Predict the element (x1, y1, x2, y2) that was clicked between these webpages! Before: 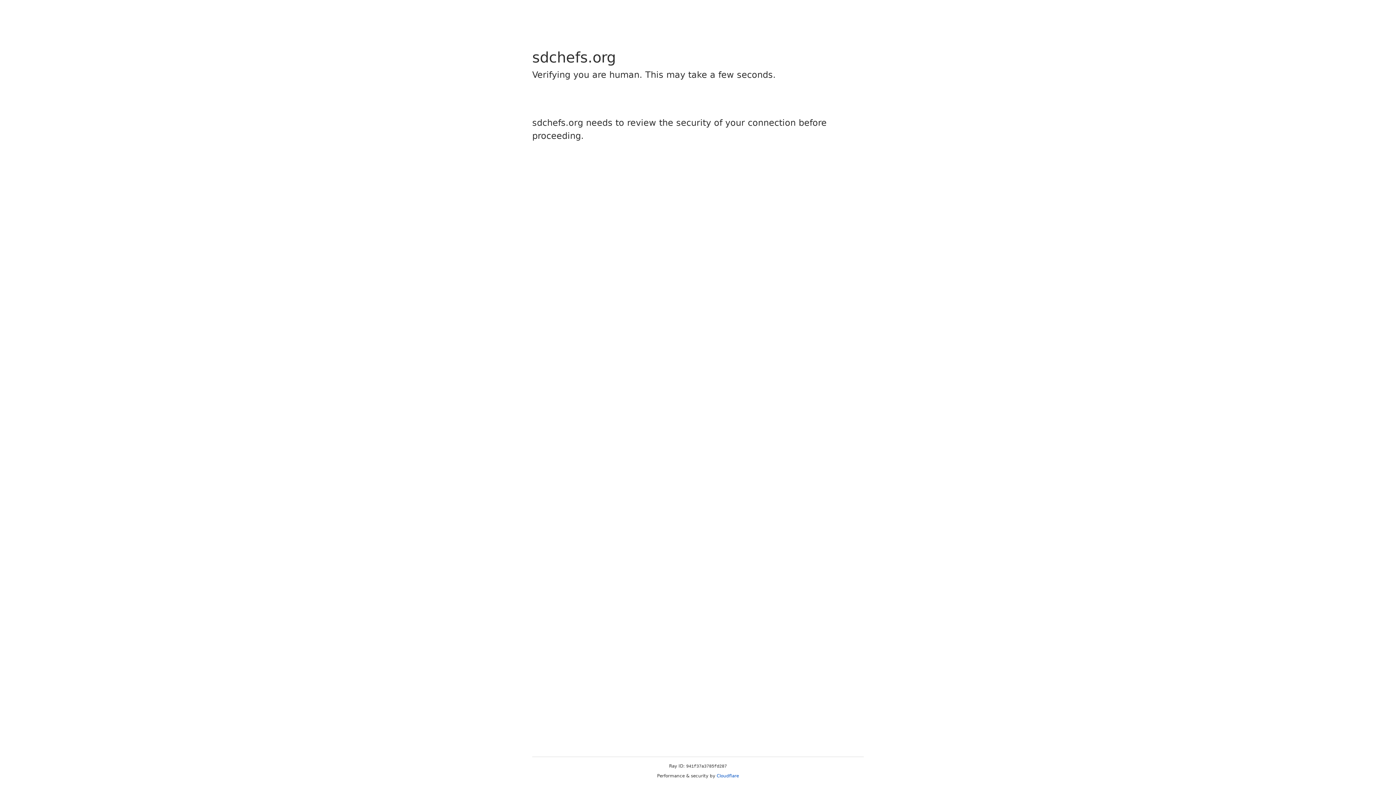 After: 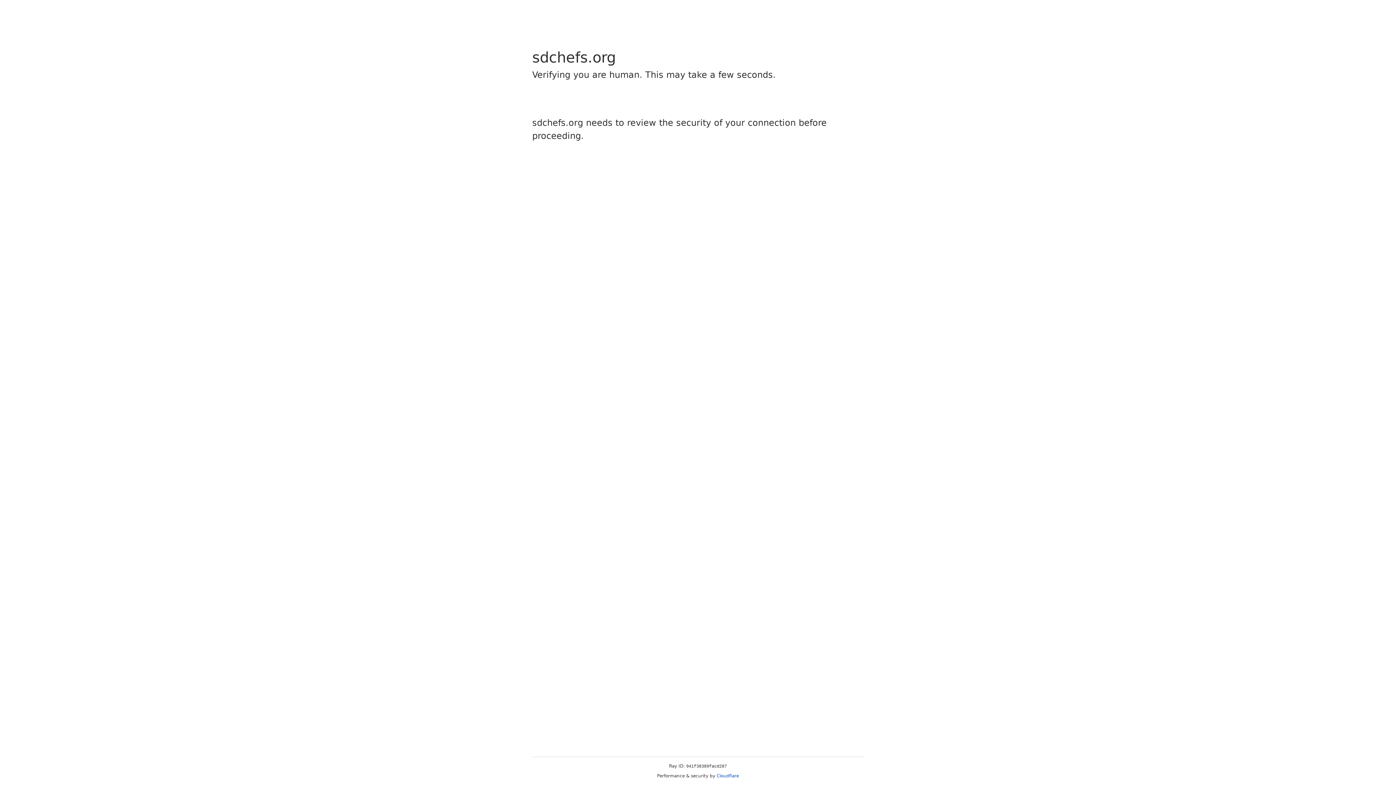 Action: label: Cloudflare bbox: (716, 773, 739, 778)